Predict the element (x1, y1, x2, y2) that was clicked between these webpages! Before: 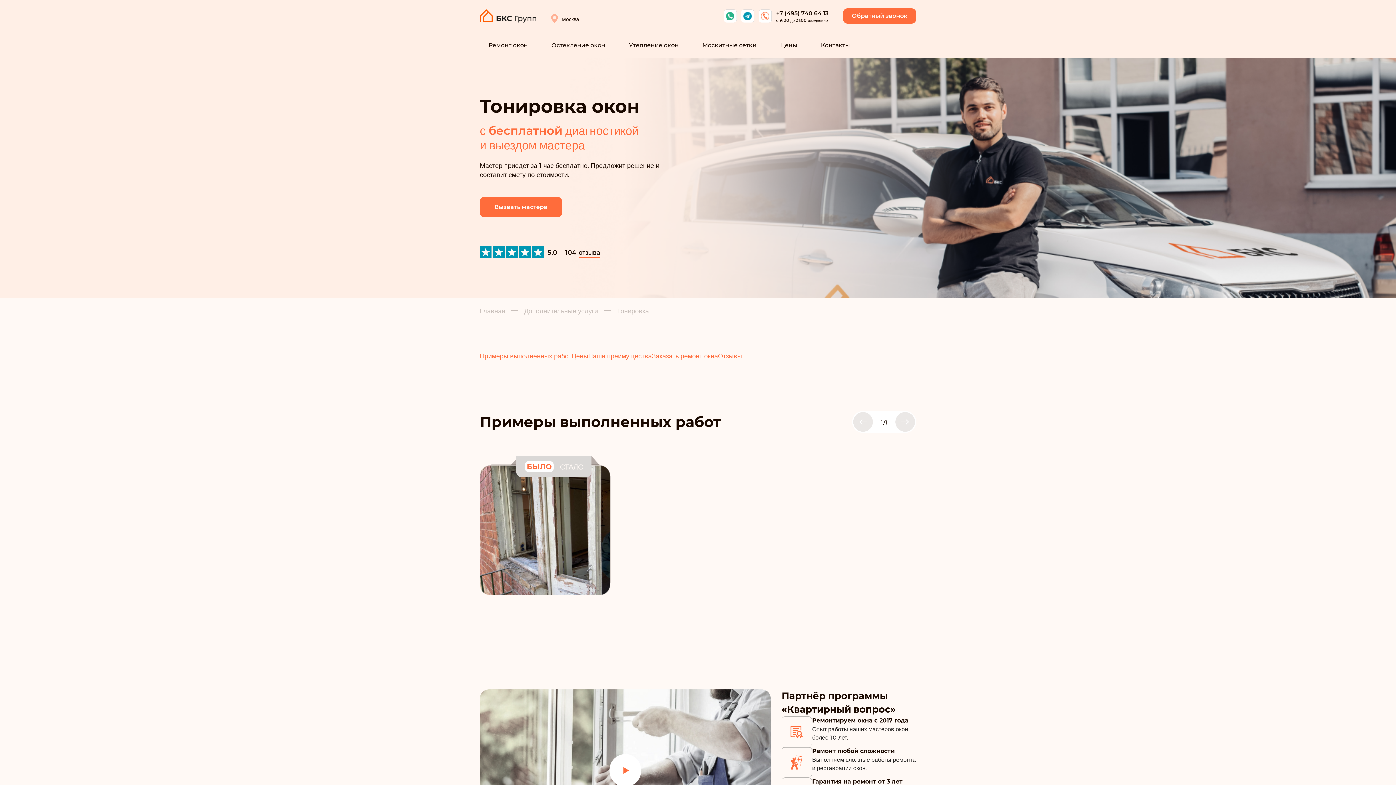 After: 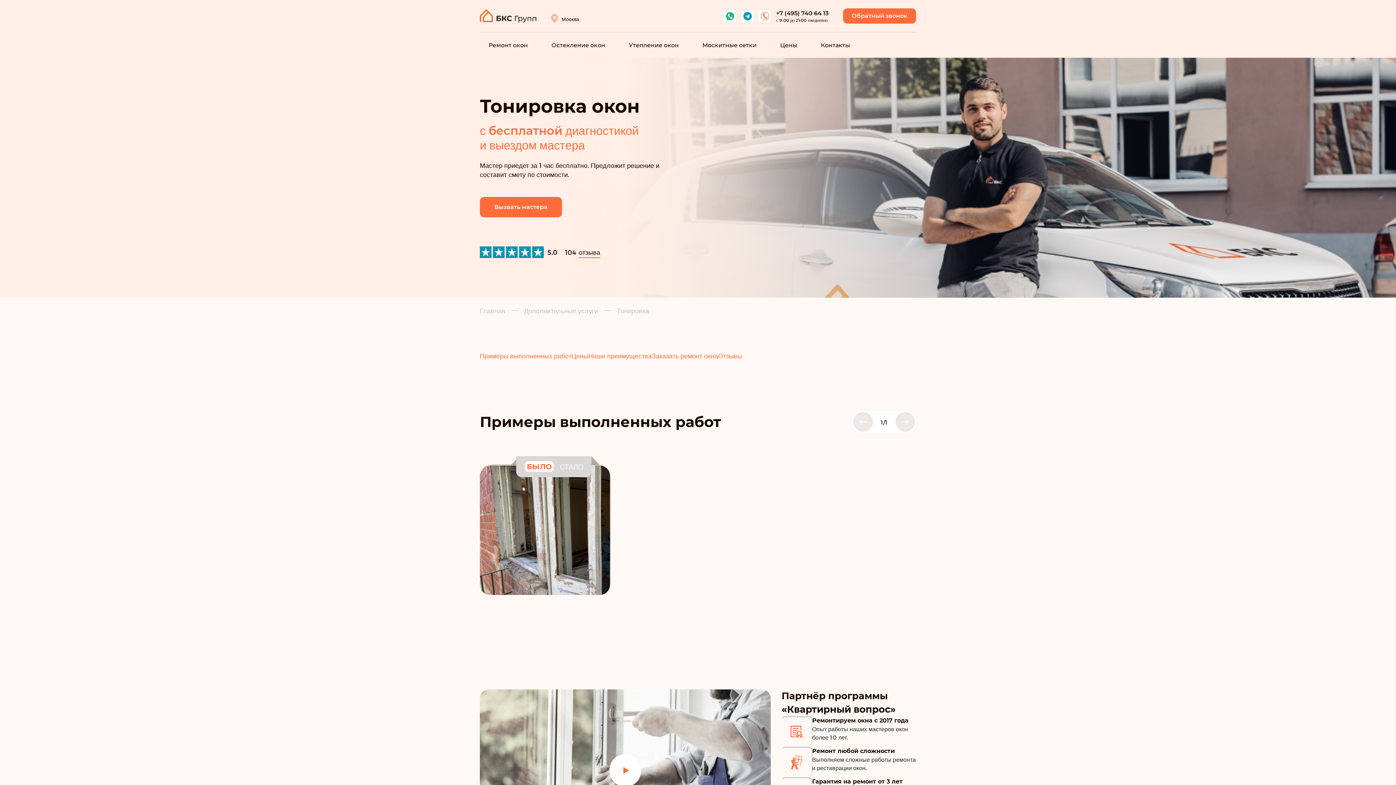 Action: label: +7 (495) 740 64 13
с 9:00 до 21:00 ежедневно bbox: (758, 9, 828, 22)